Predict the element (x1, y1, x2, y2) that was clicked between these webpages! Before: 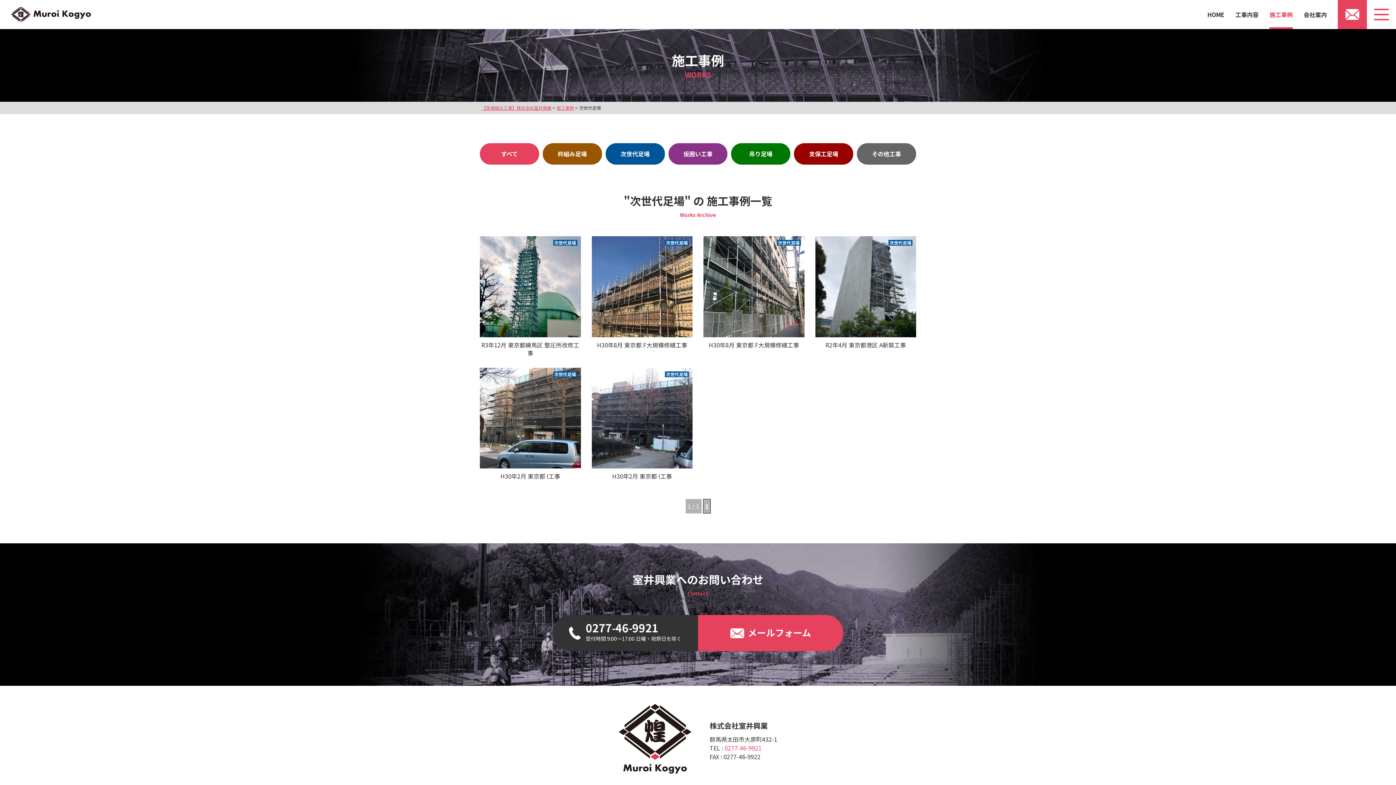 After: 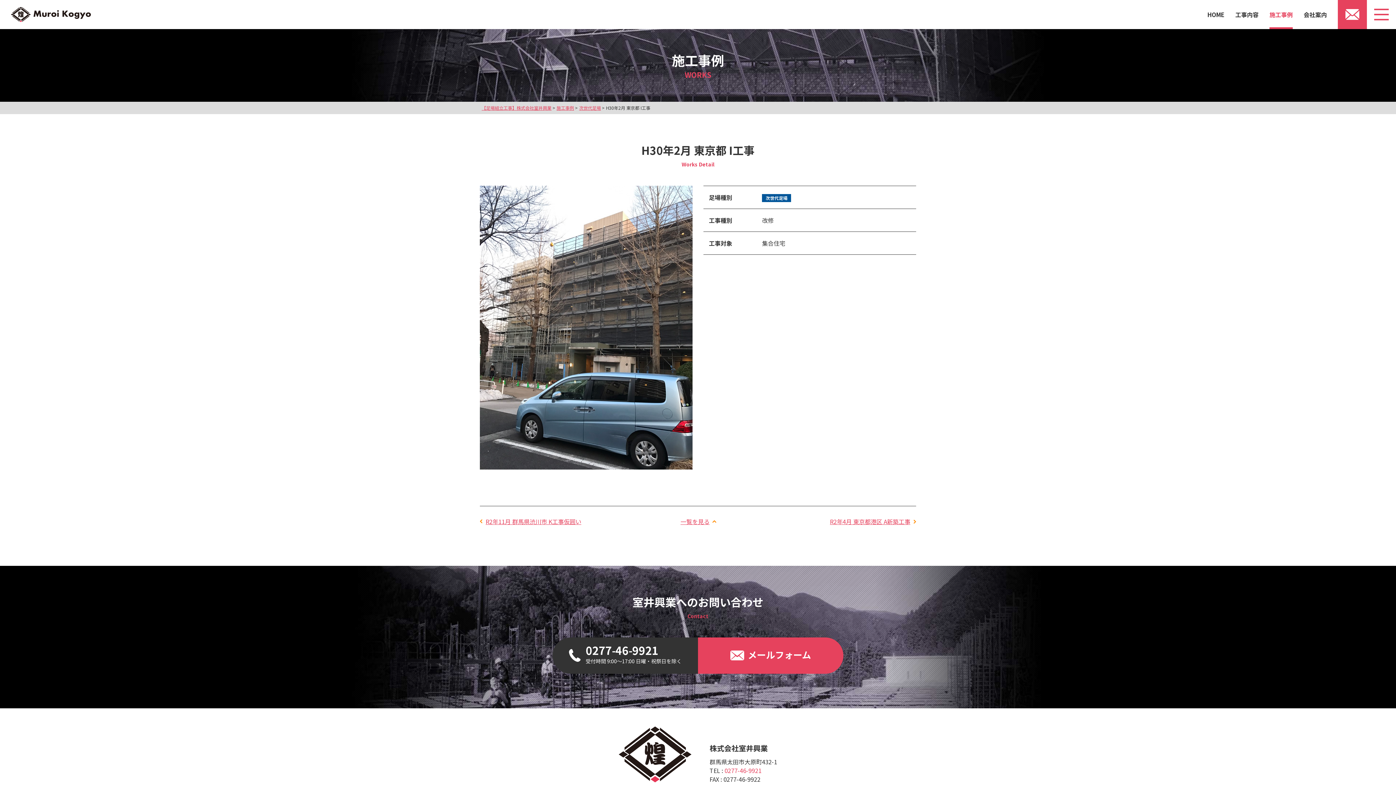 Action: bbox: (480, 367, 580, 480) label: 次世代足場
H30年2月 東京都 I工事